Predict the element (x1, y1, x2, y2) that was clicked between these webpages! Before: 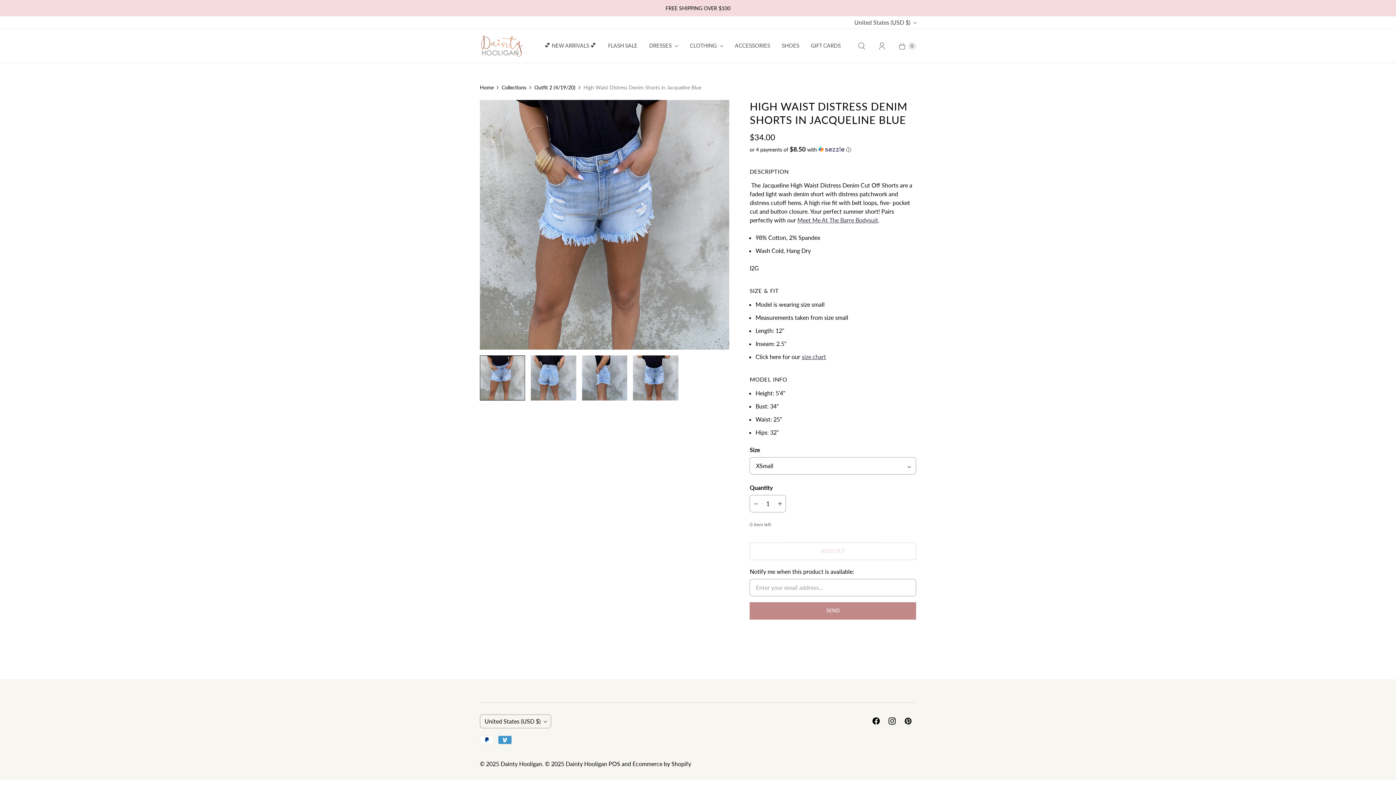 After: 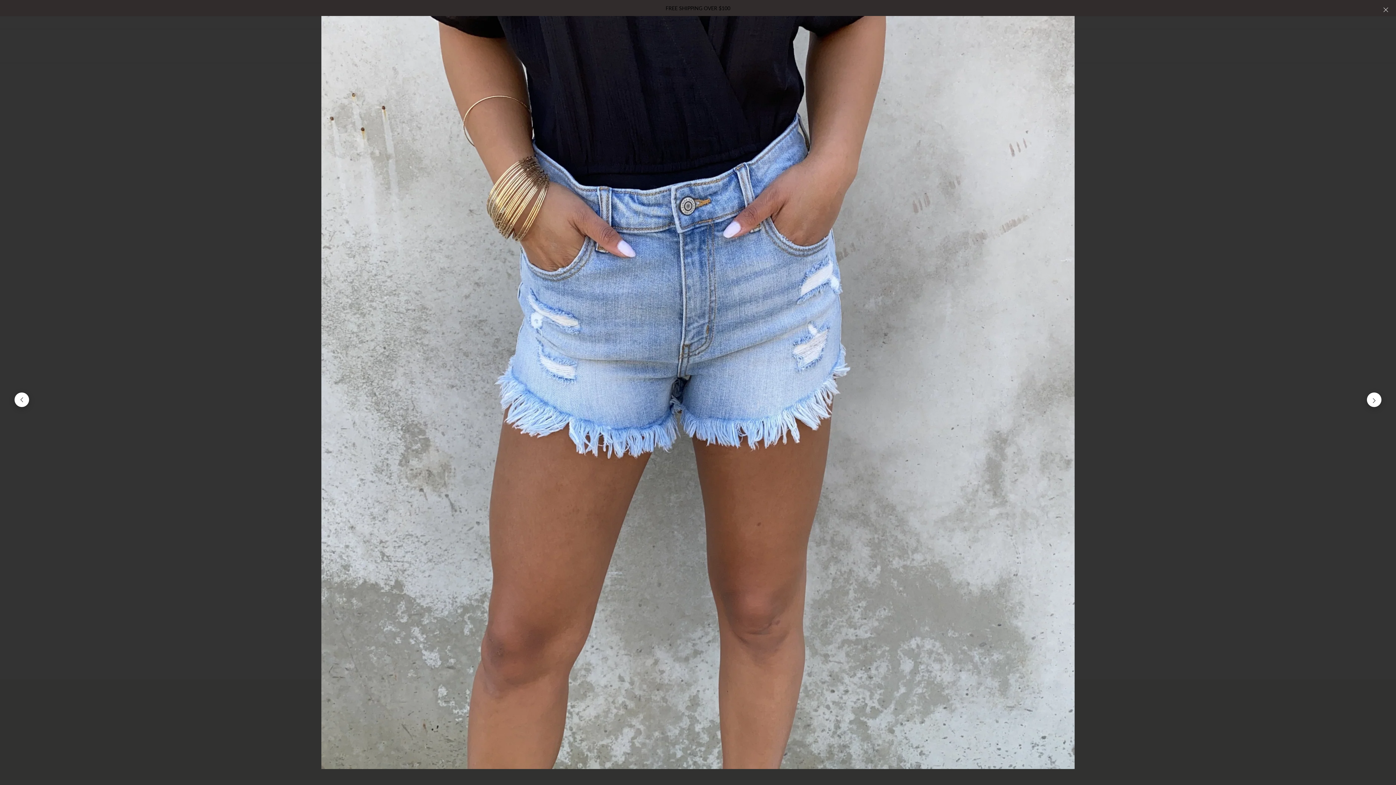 Action: bbox: (480, 100, 729, 349)